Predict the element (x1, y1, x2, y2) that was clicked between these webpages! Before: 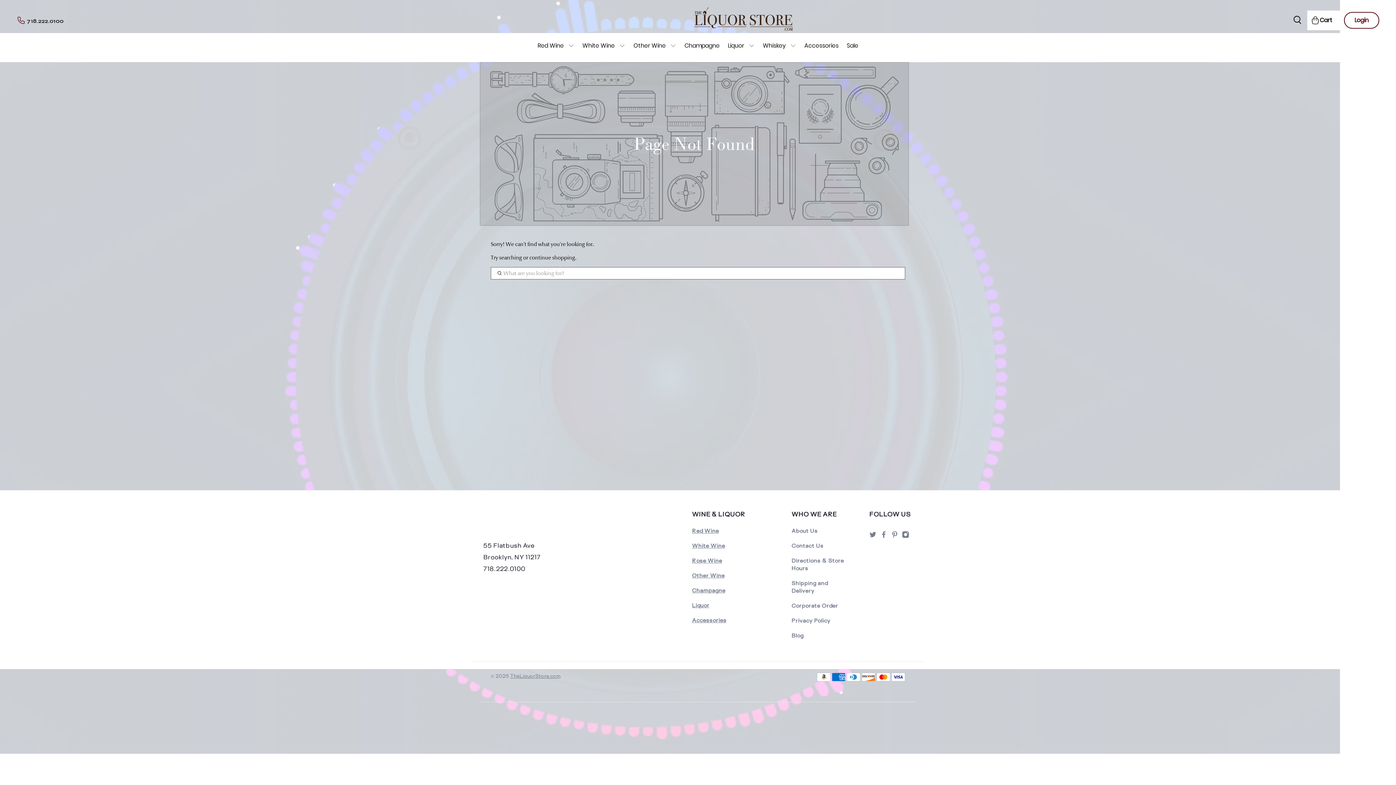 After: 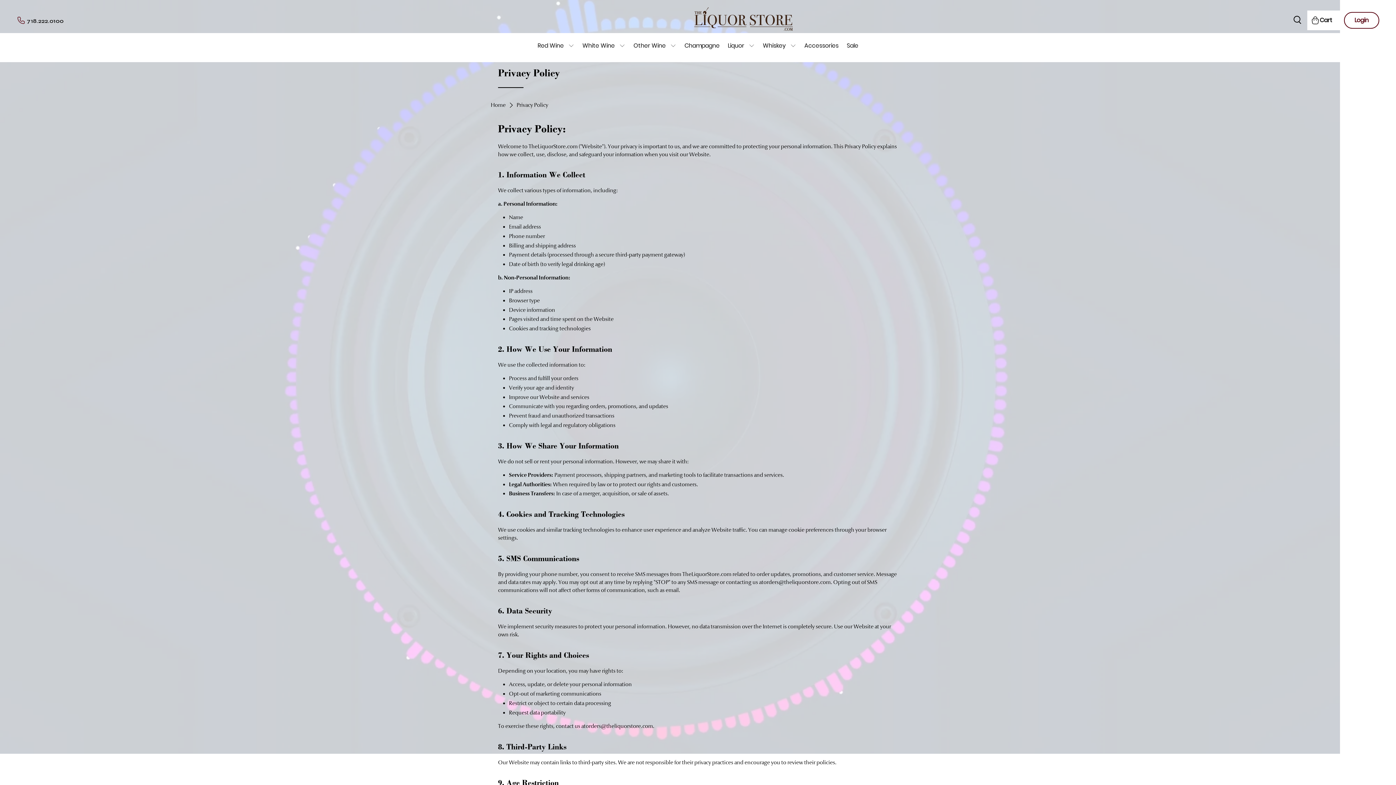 Action: bbox: (791, 617, 830, 624) label: Privacy Policy